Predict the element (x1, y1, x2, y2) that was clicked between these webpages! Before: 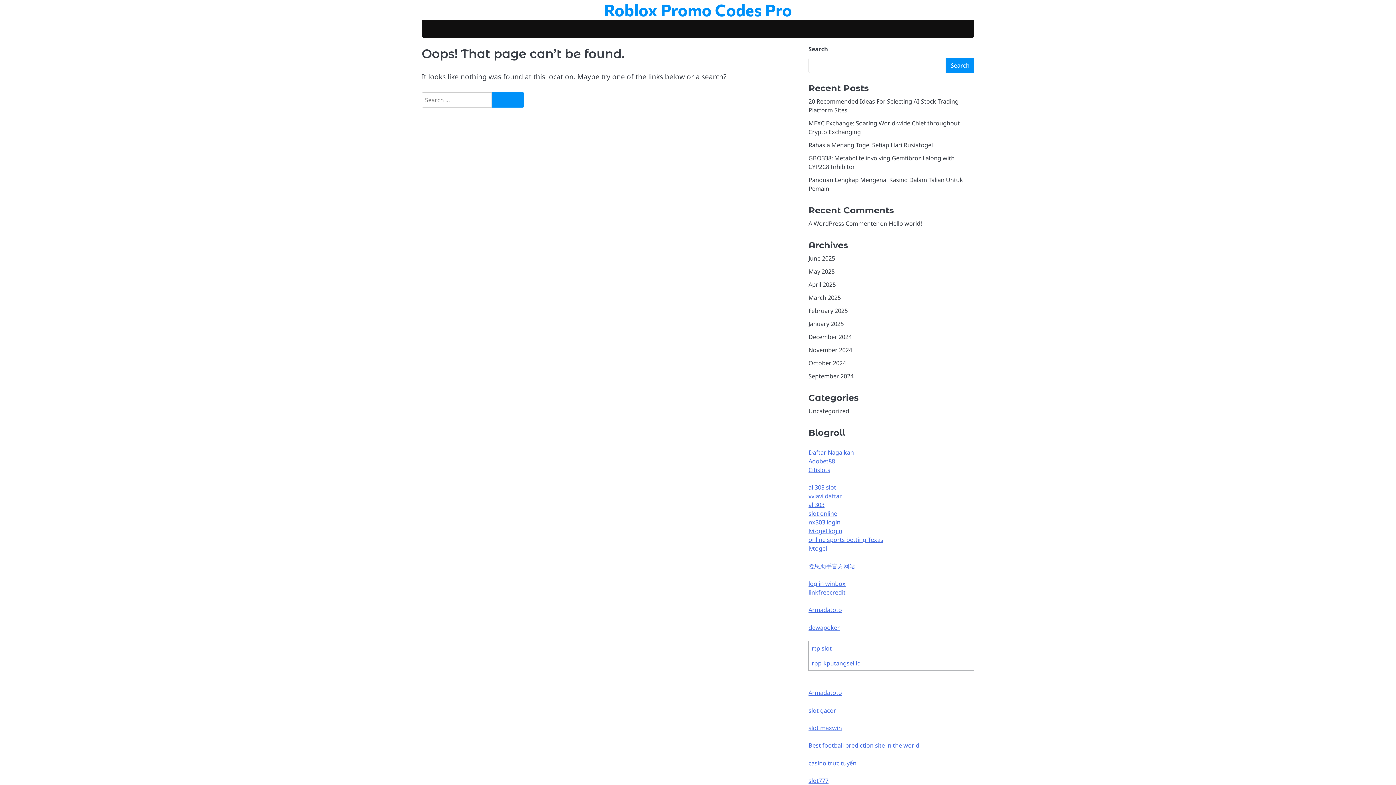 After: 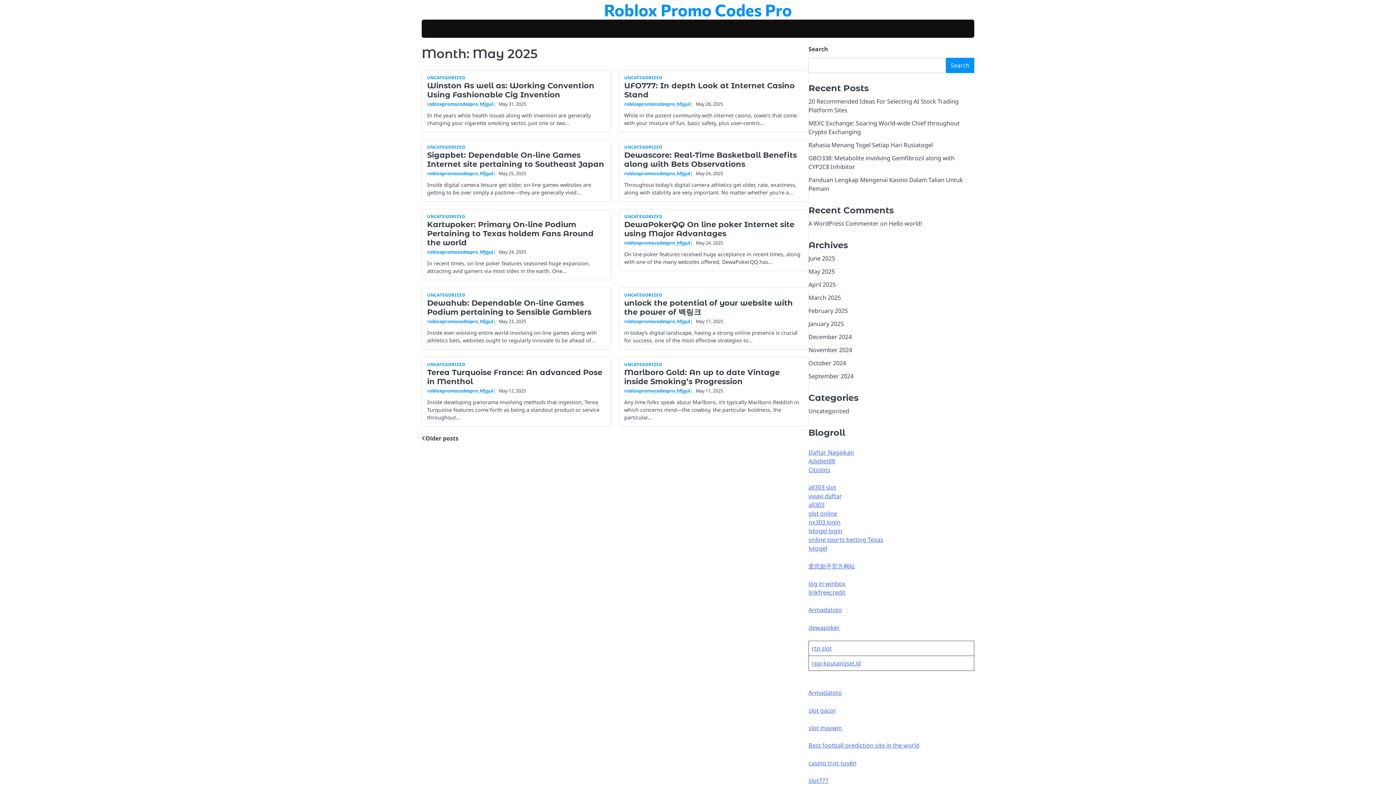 Action: label: May 2025 bbox: (808, 267, 834, 275)